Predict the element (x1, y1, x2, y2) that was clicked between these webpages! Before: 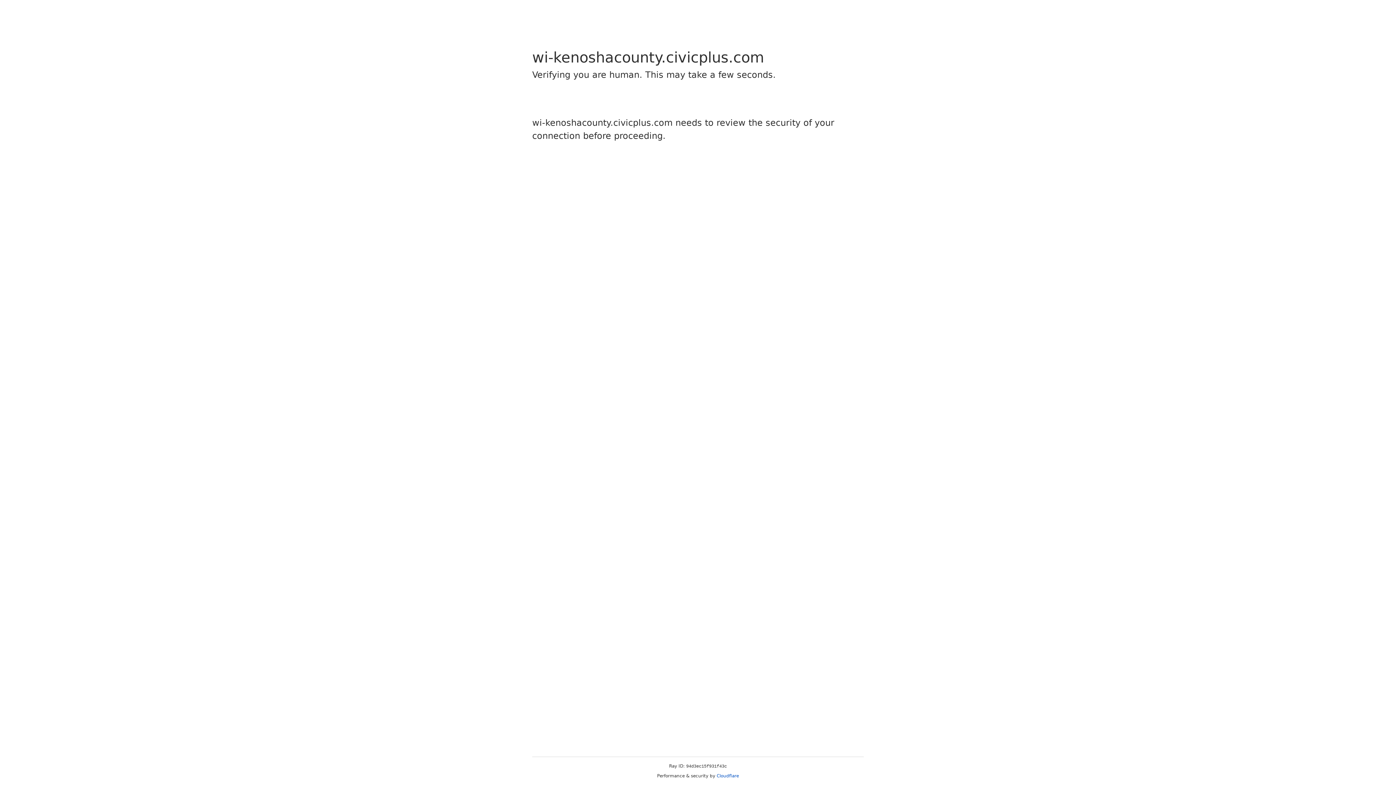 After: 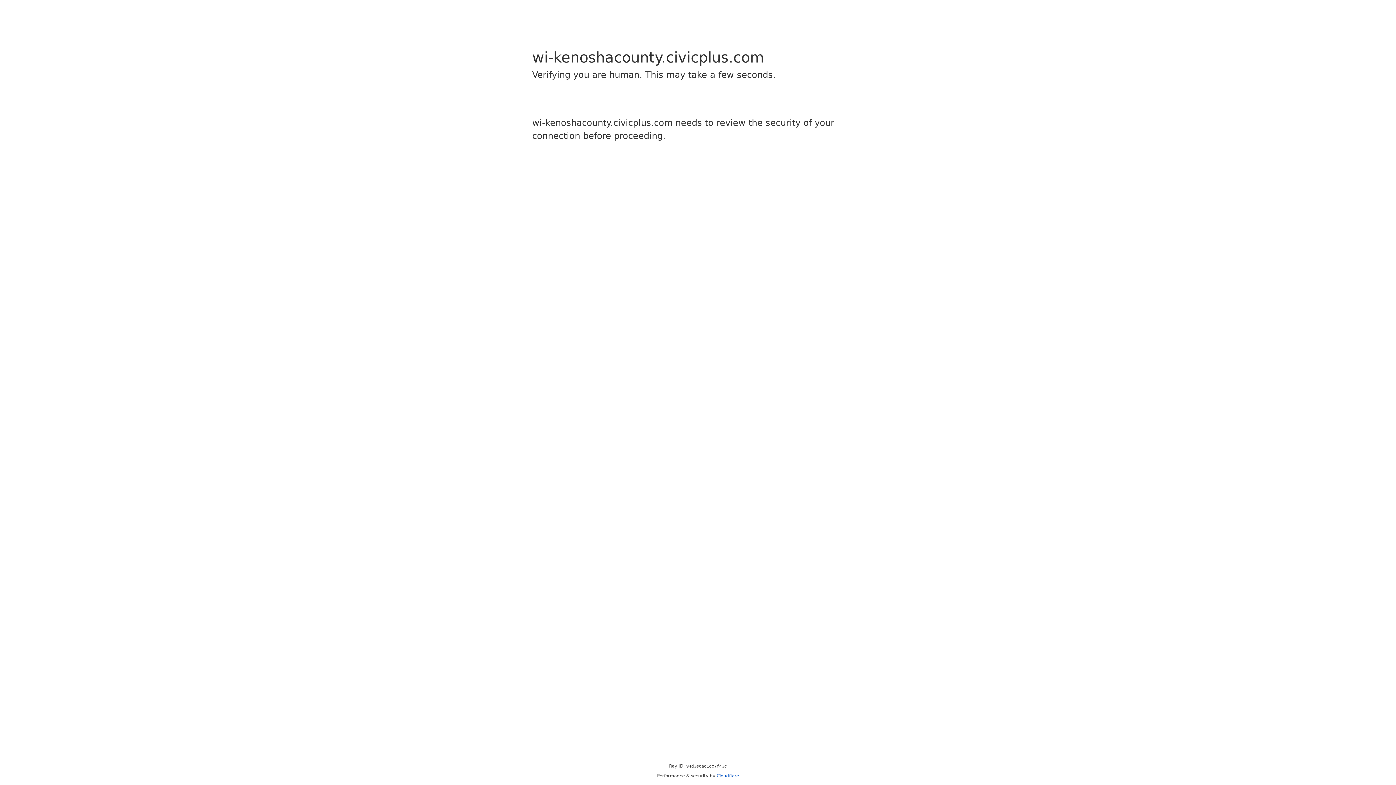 Action: bbox: (716, 773, 739, 778) label: Cloudflare